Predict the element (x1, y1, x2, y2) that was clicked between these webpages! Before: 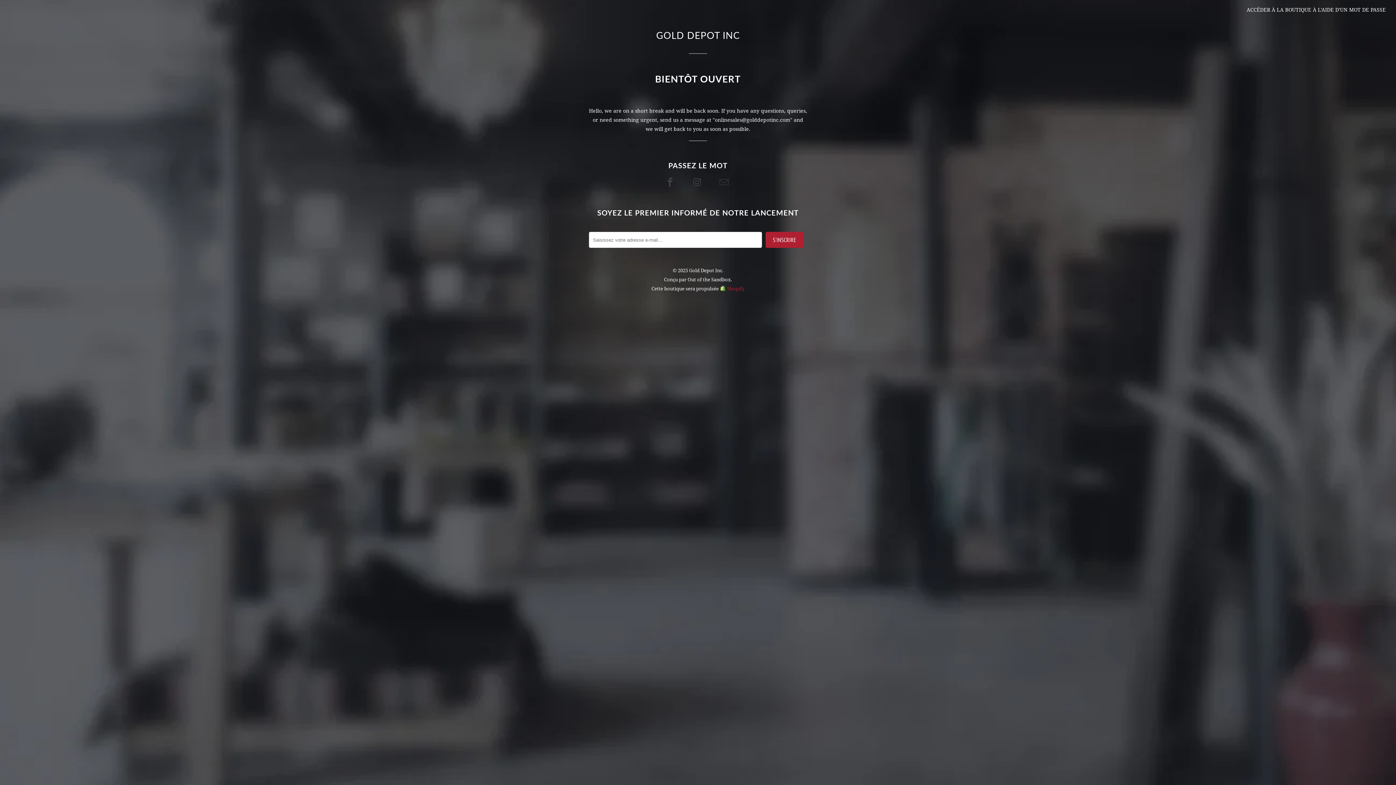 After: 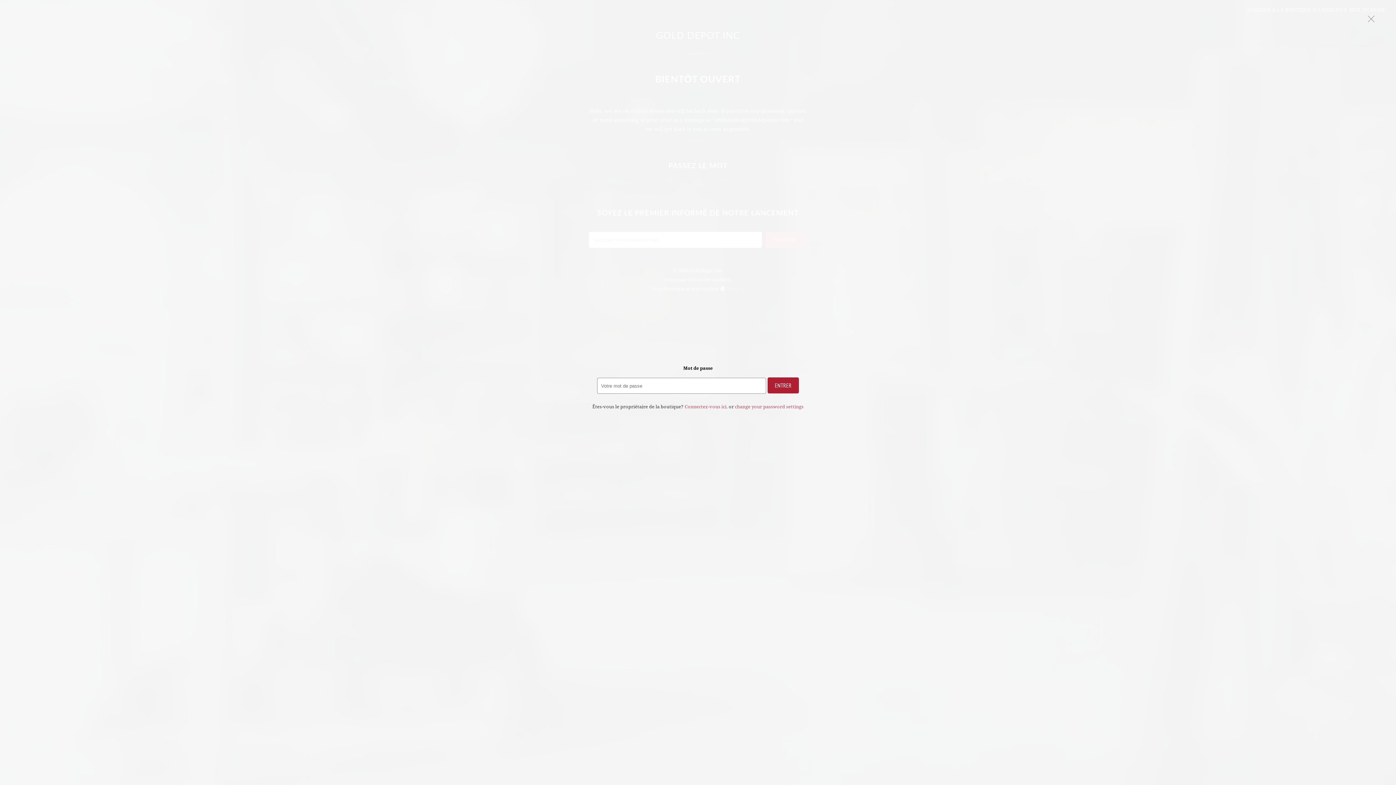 Action: bbox: (1246, 6, 1386, 13) label: ACCÉDER À LA BOUTIQUE À L'AIDE D'UN MOT DE PASSE